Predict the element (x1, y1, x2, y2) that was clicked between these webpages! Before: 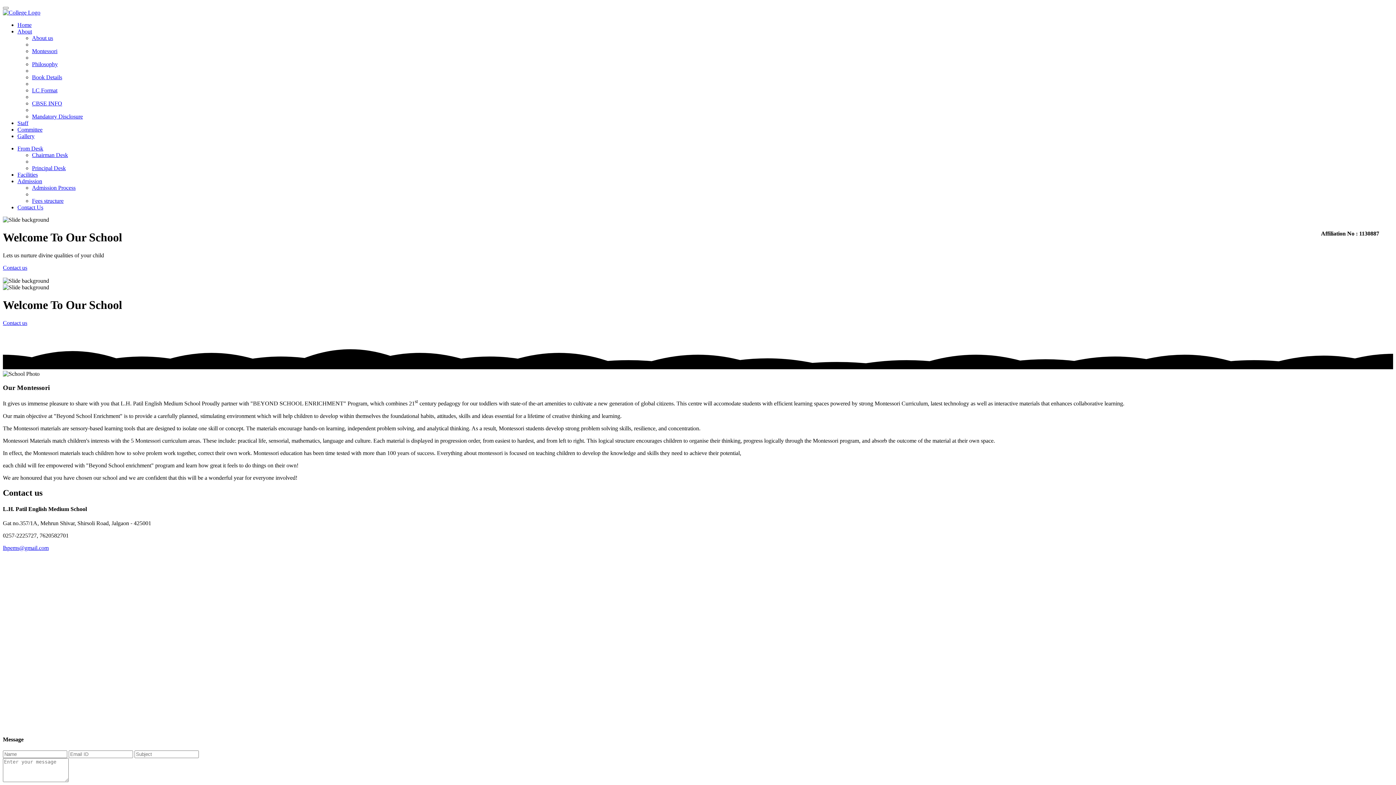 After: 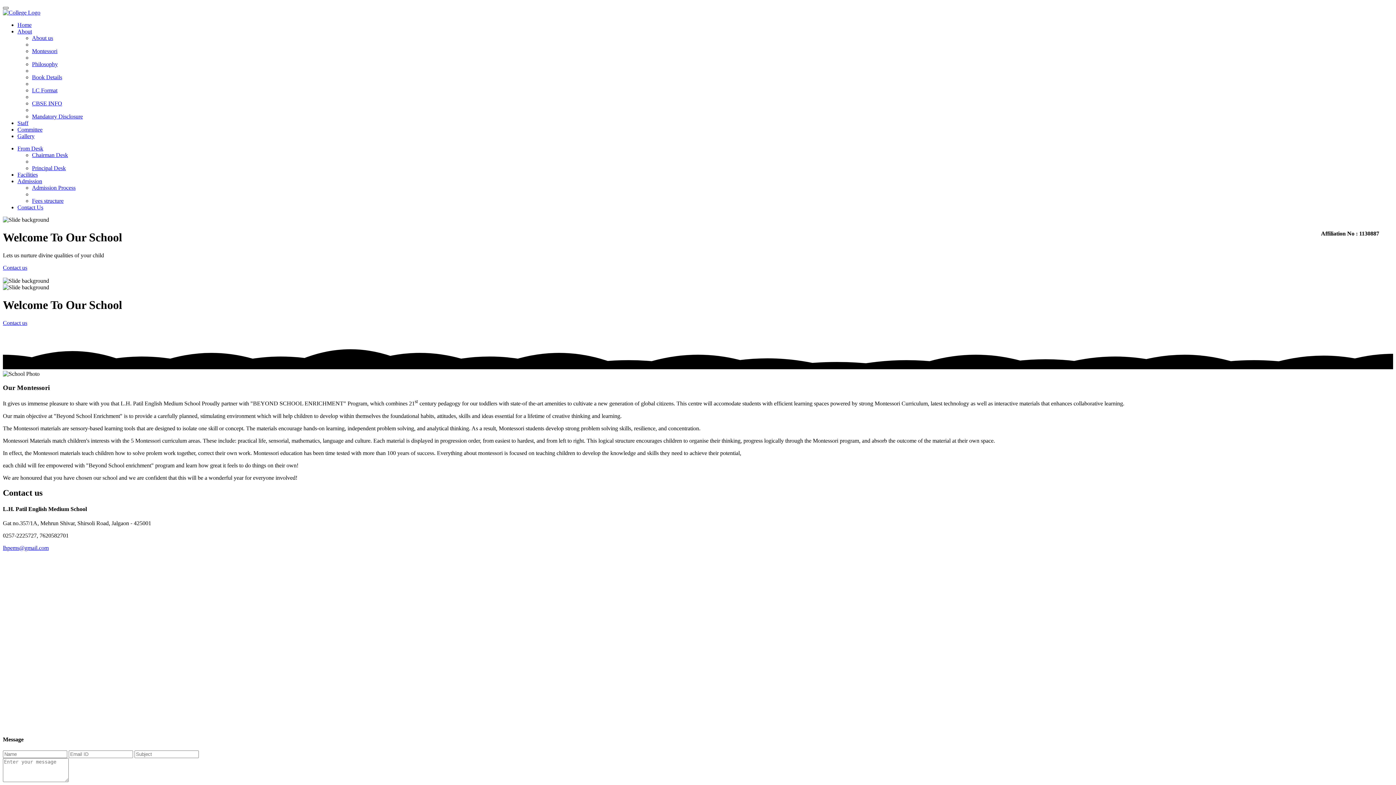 Action: bbox: (2, 6, 8, 9)